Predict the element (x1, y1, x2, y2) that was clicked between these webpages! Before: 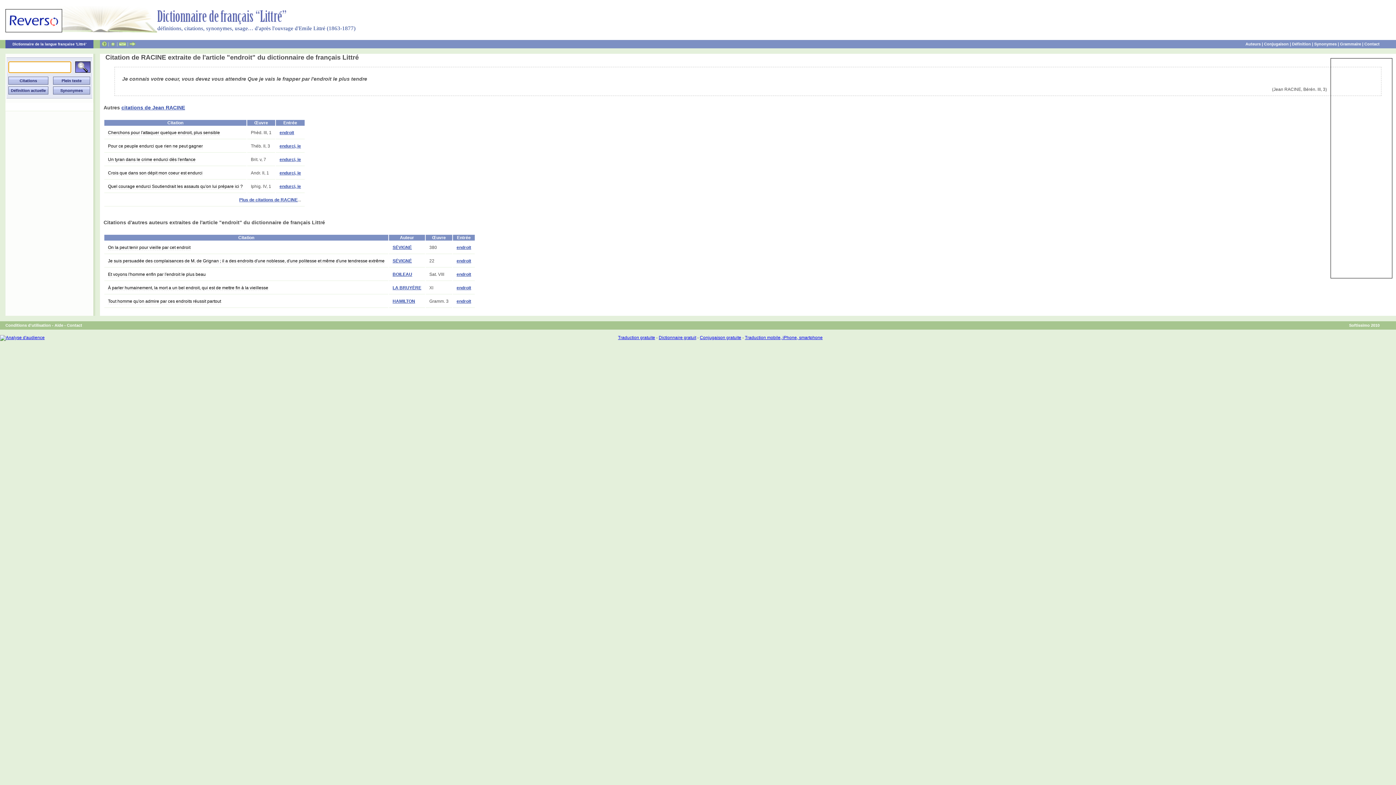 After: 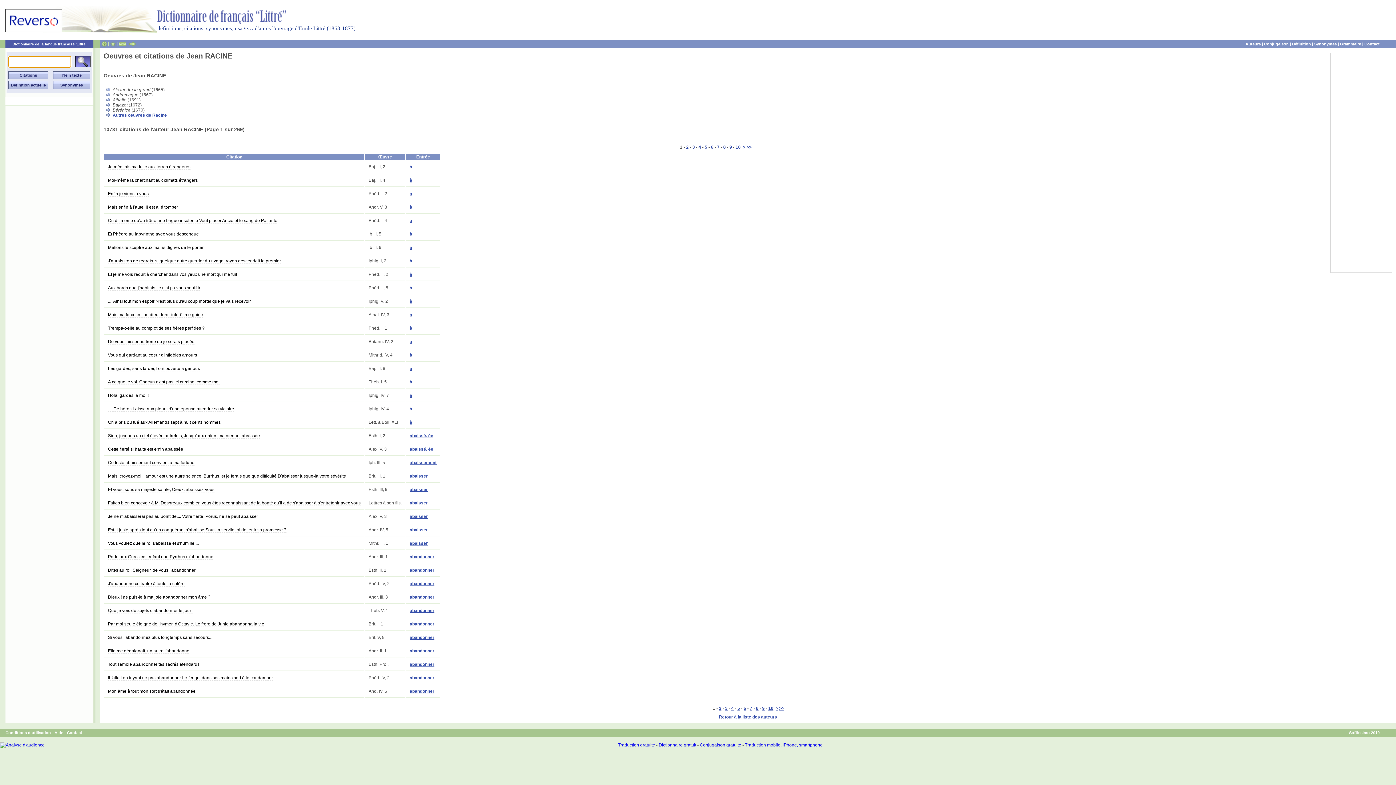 Action: label: citations de Jean RACINE bbox: (121, 104, 185, 110)